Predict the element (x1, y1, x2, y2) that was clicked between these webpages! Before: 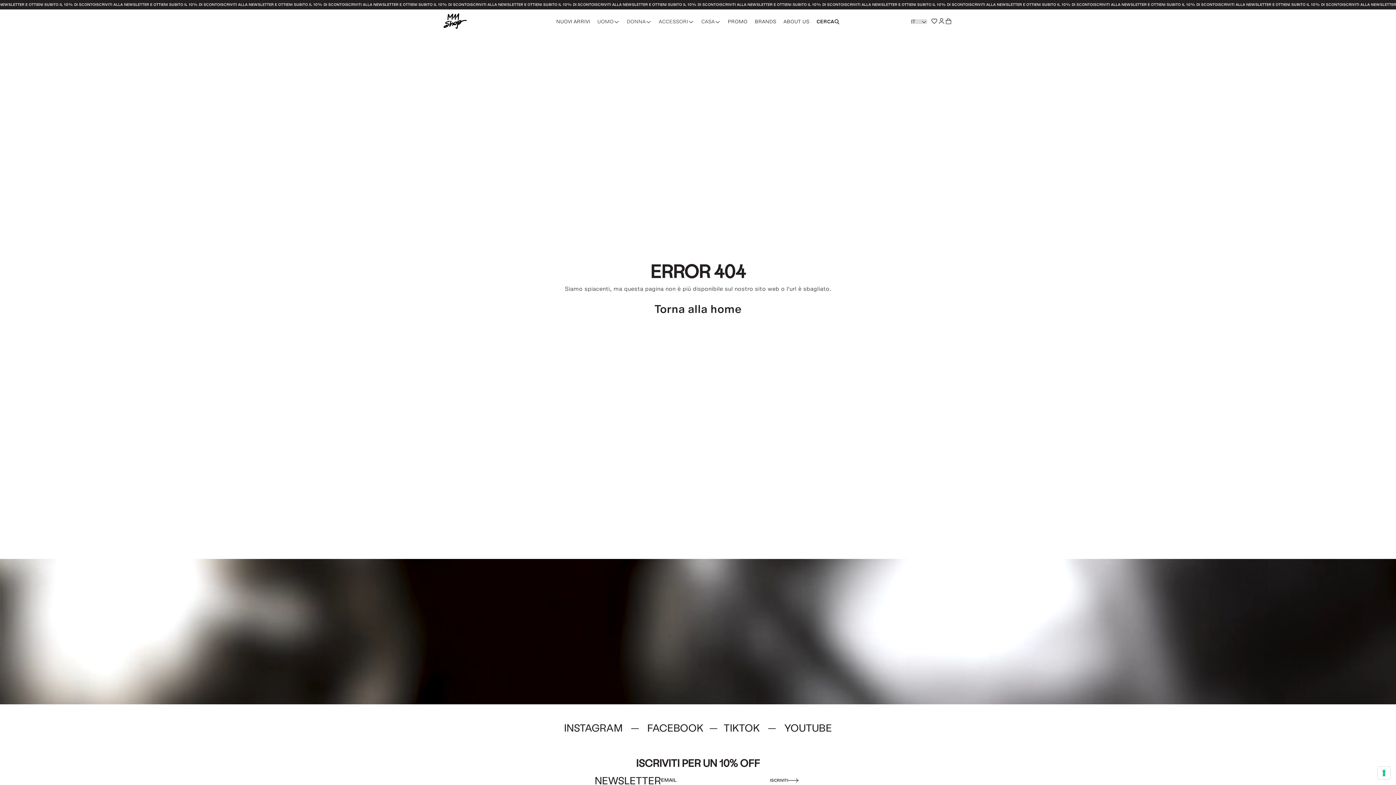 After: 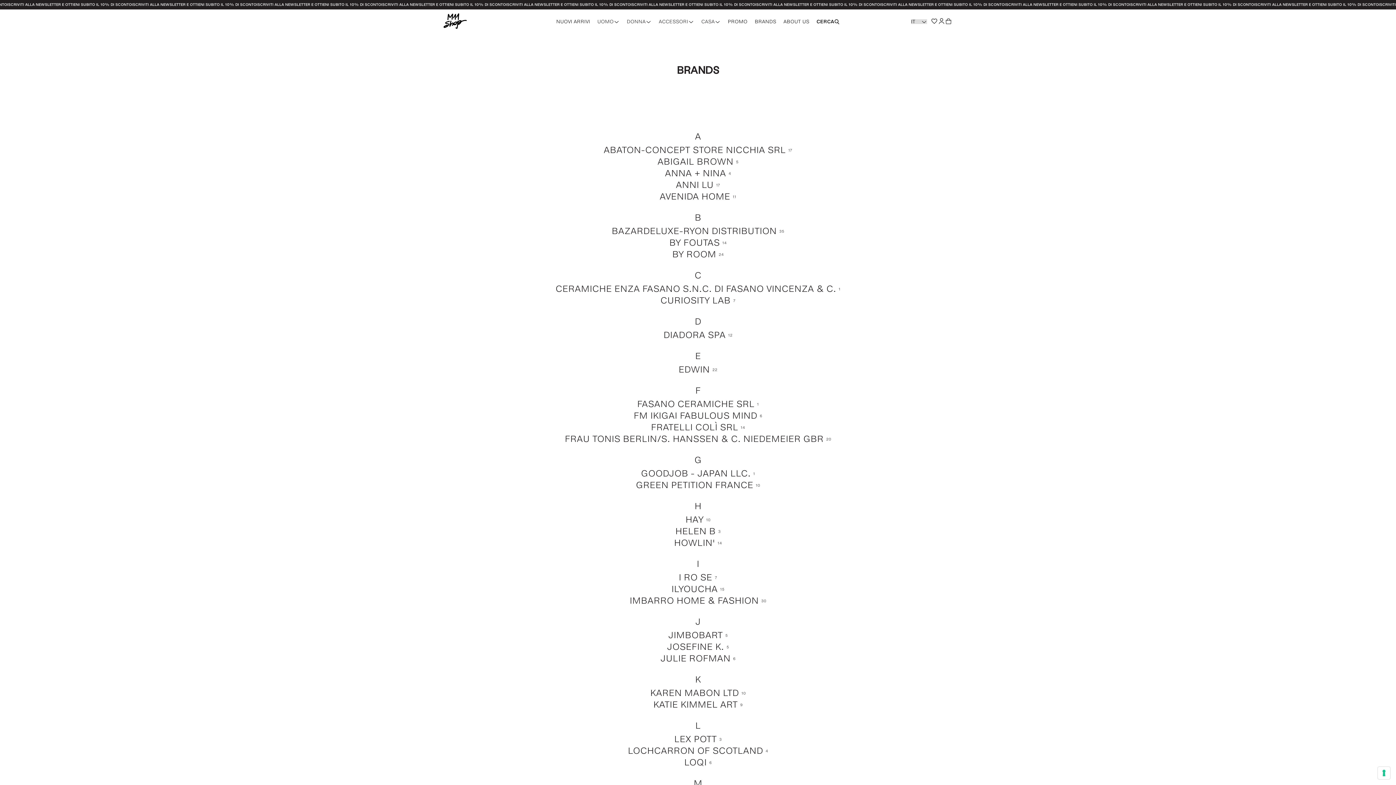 Action: label: BRANDS bbox: (751, 10, 780, 32)